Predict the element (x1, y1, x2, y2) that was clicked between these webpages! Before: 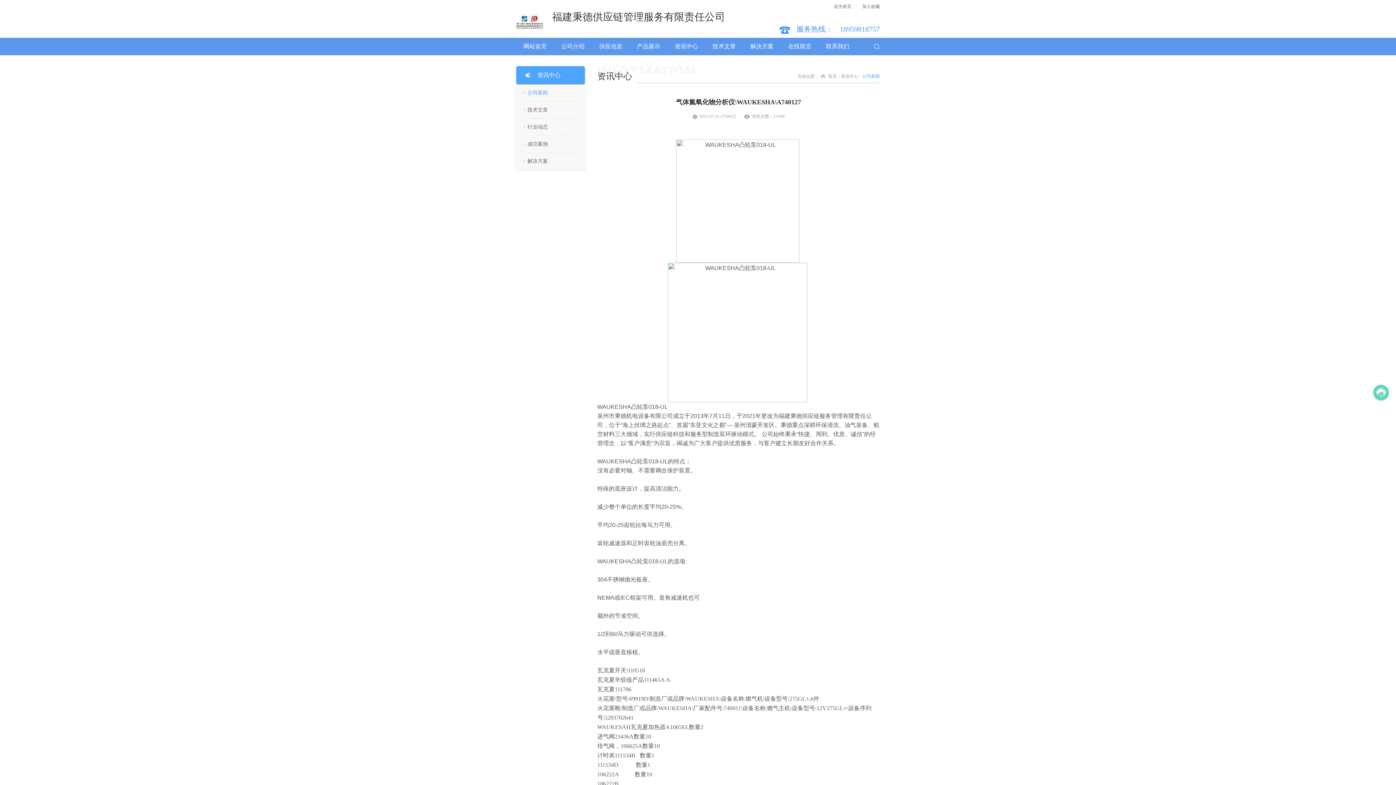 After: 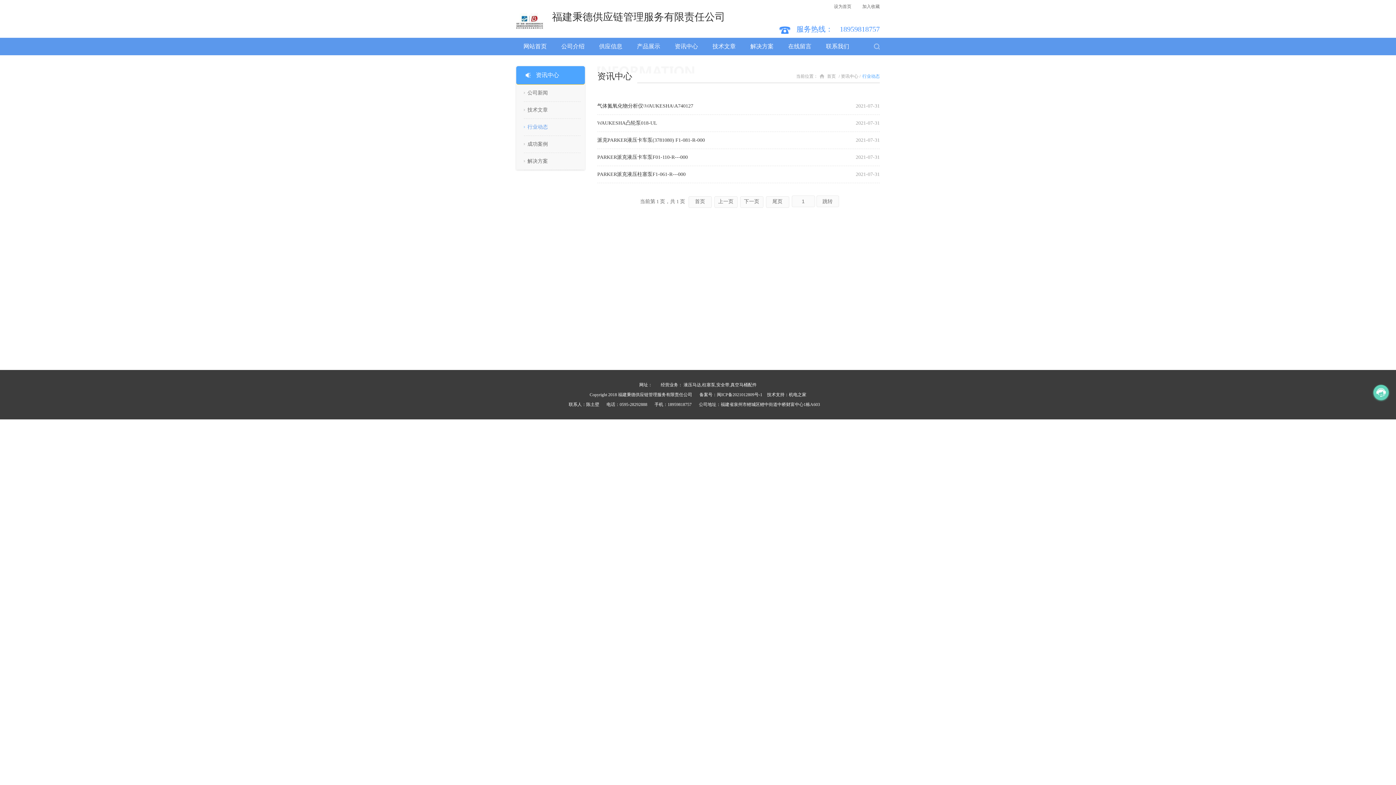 Action: bbox: (524, 118, 580, 136) label: 行业动态